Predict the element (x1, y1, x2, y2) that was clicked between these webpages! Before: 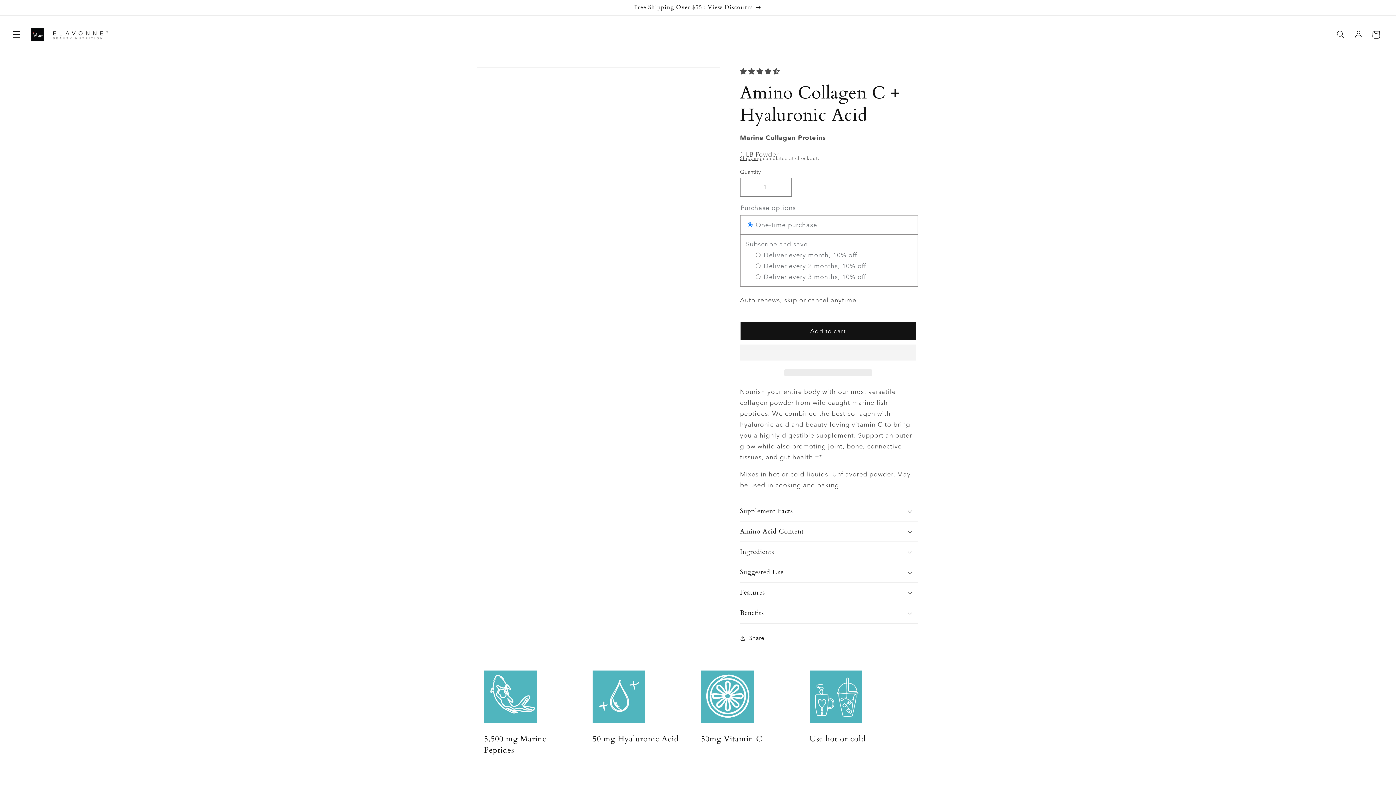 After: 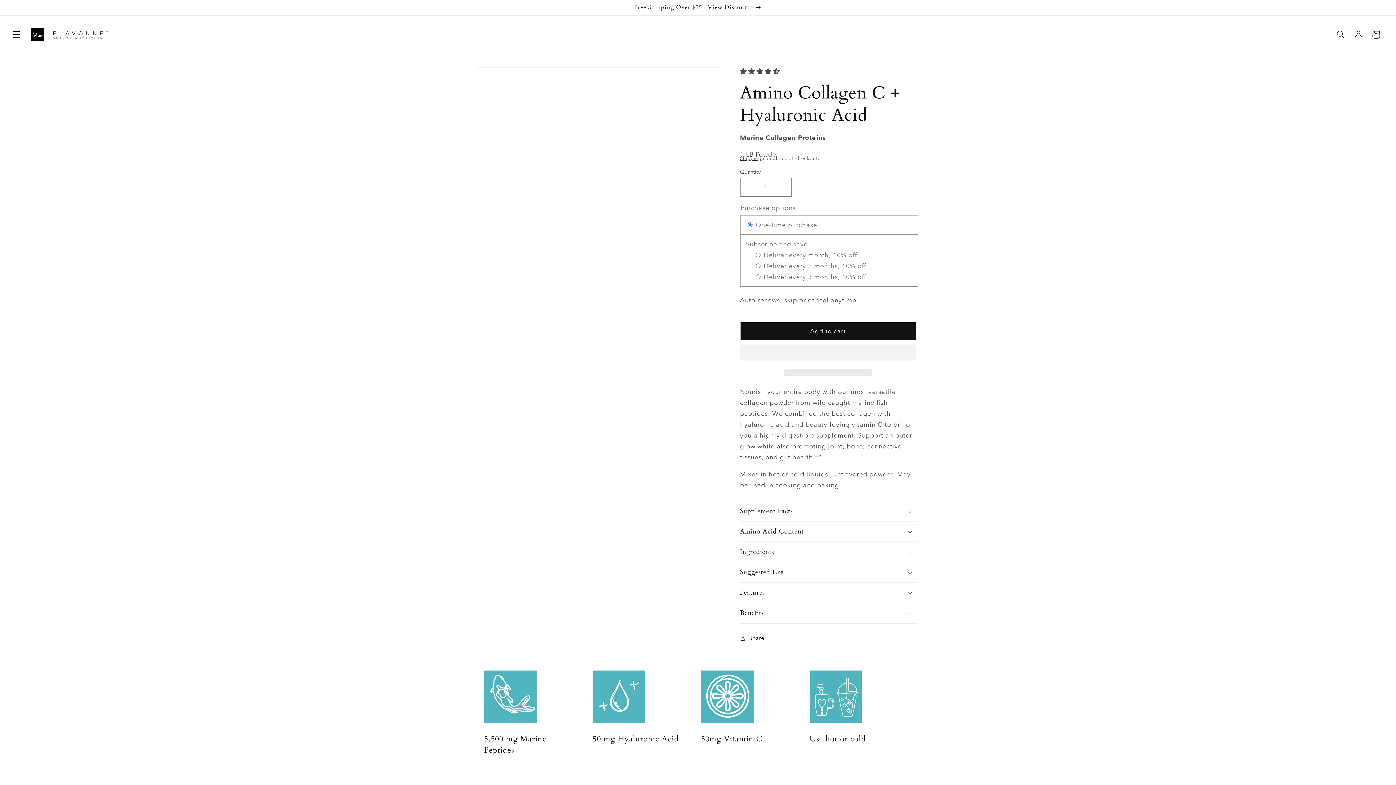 Action: label:   bbox: (784, 369, 872, 376)